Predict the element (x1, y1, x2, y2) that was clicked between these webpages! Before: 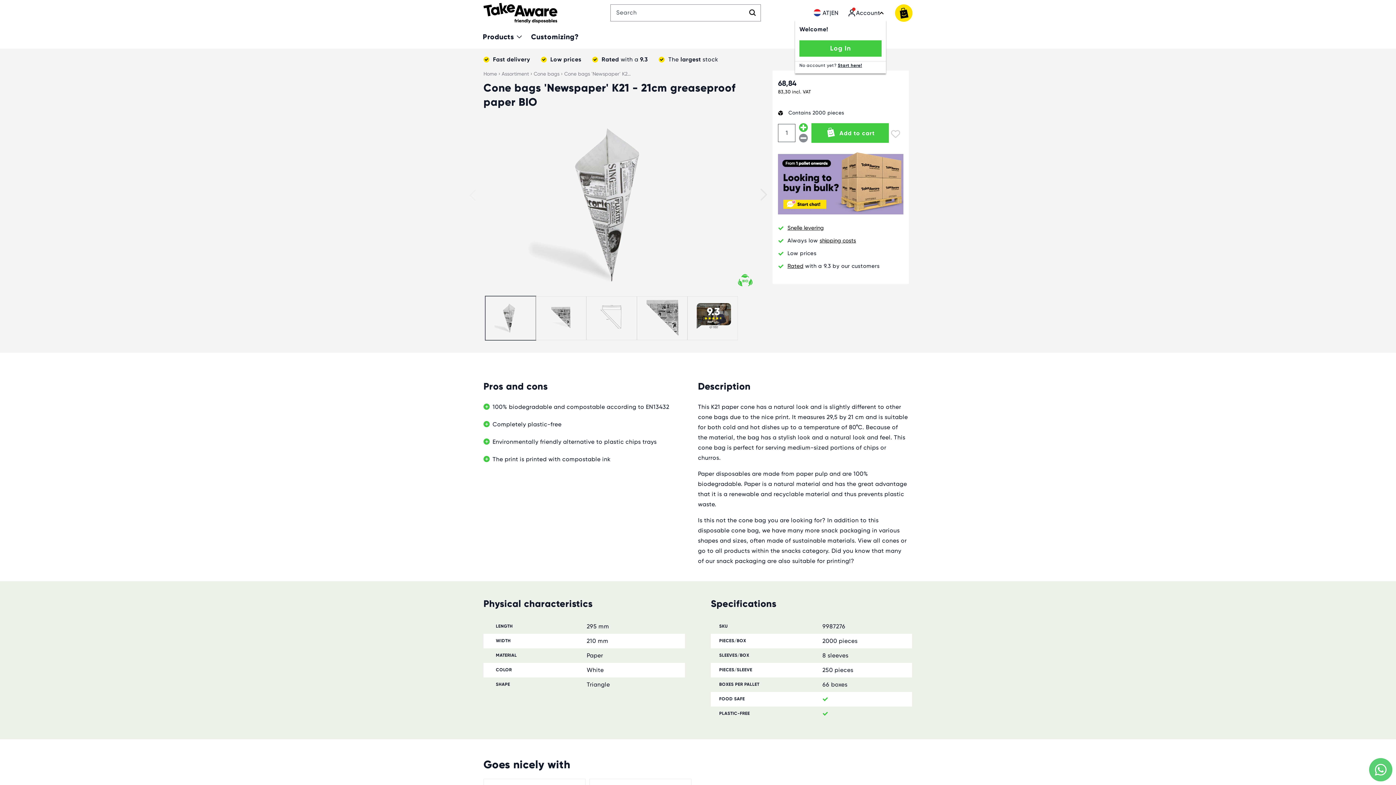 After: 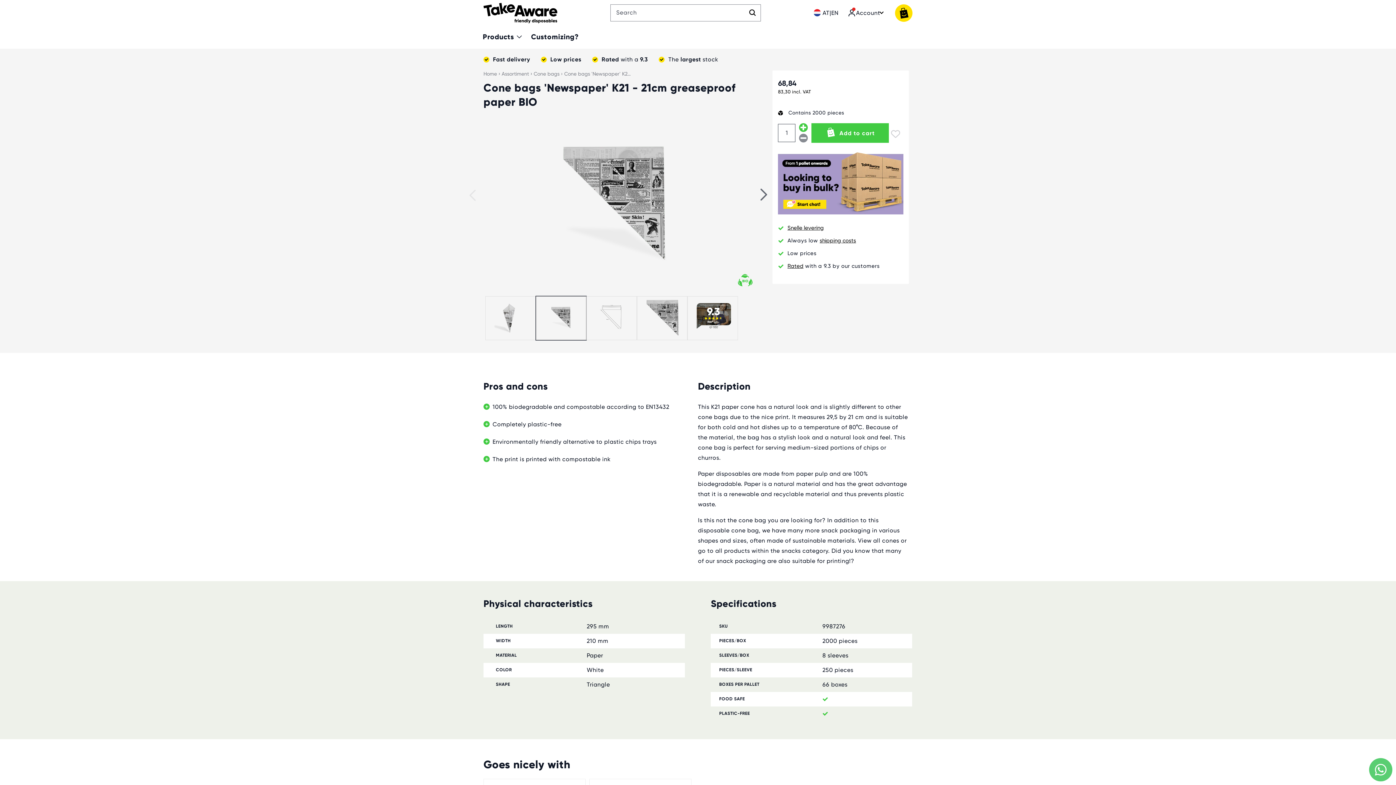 Action: label: Translation missing: en.general.slider.next_slide bbox: (754, 187, 770, 203)